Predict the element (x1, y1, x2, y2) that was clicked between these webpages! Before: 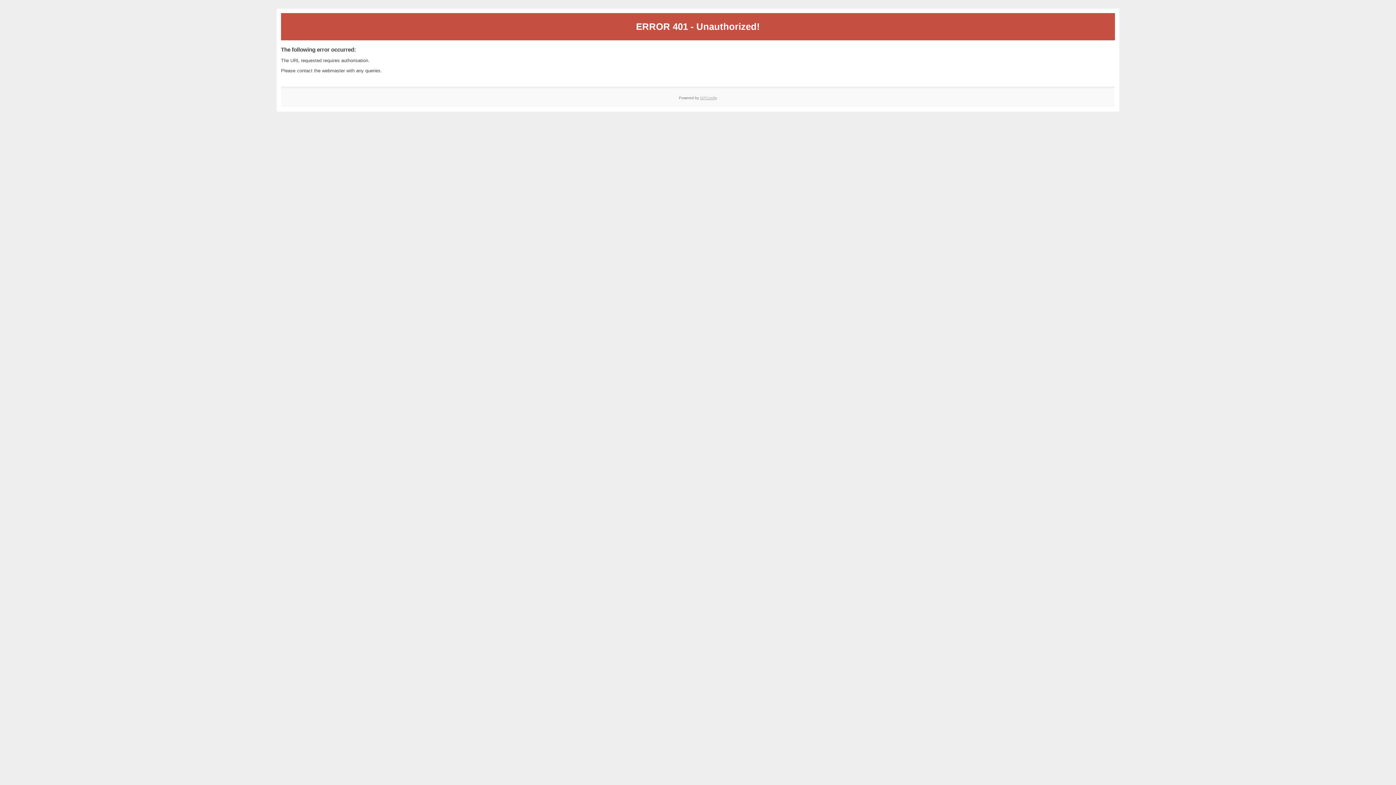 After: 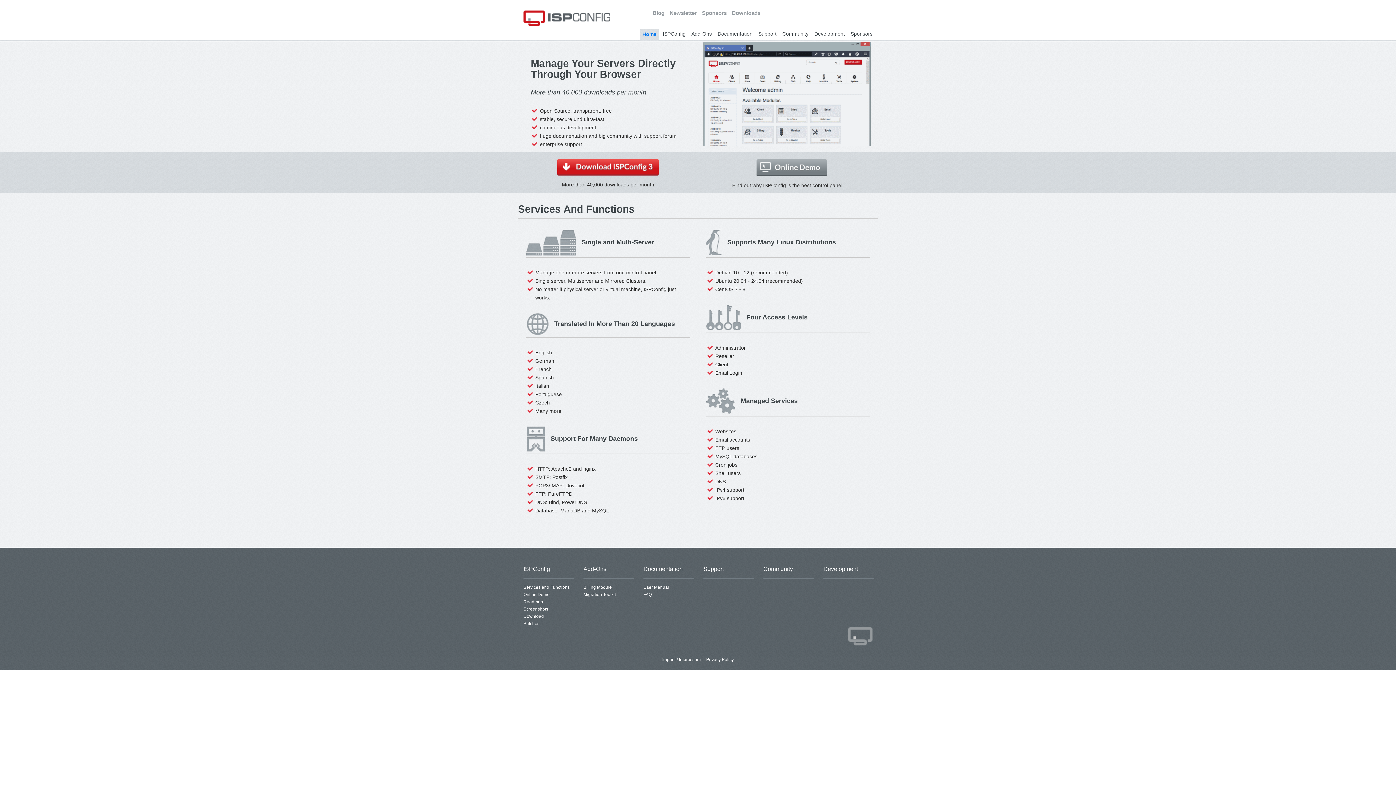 Action: bbox: (700, 95, 717, 99) label: ISPConfig